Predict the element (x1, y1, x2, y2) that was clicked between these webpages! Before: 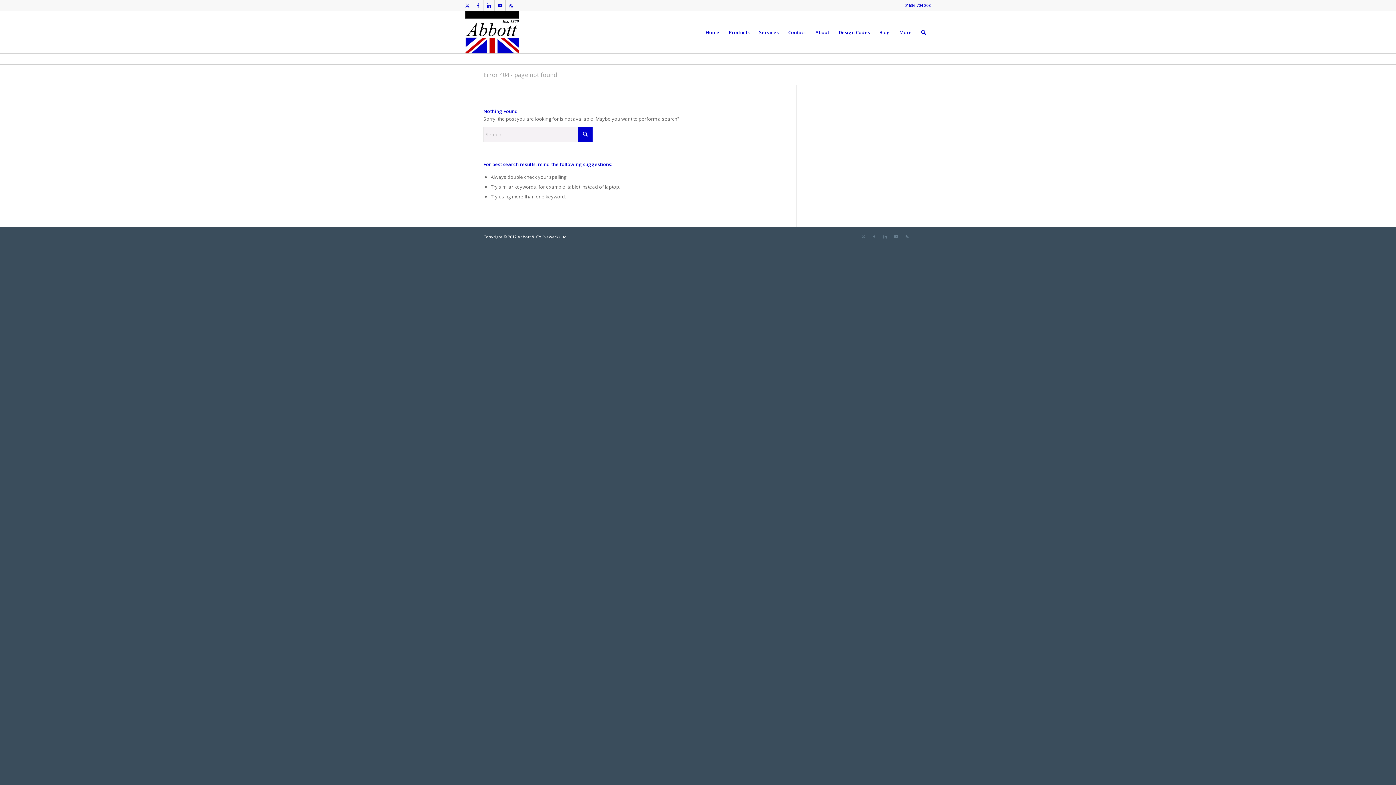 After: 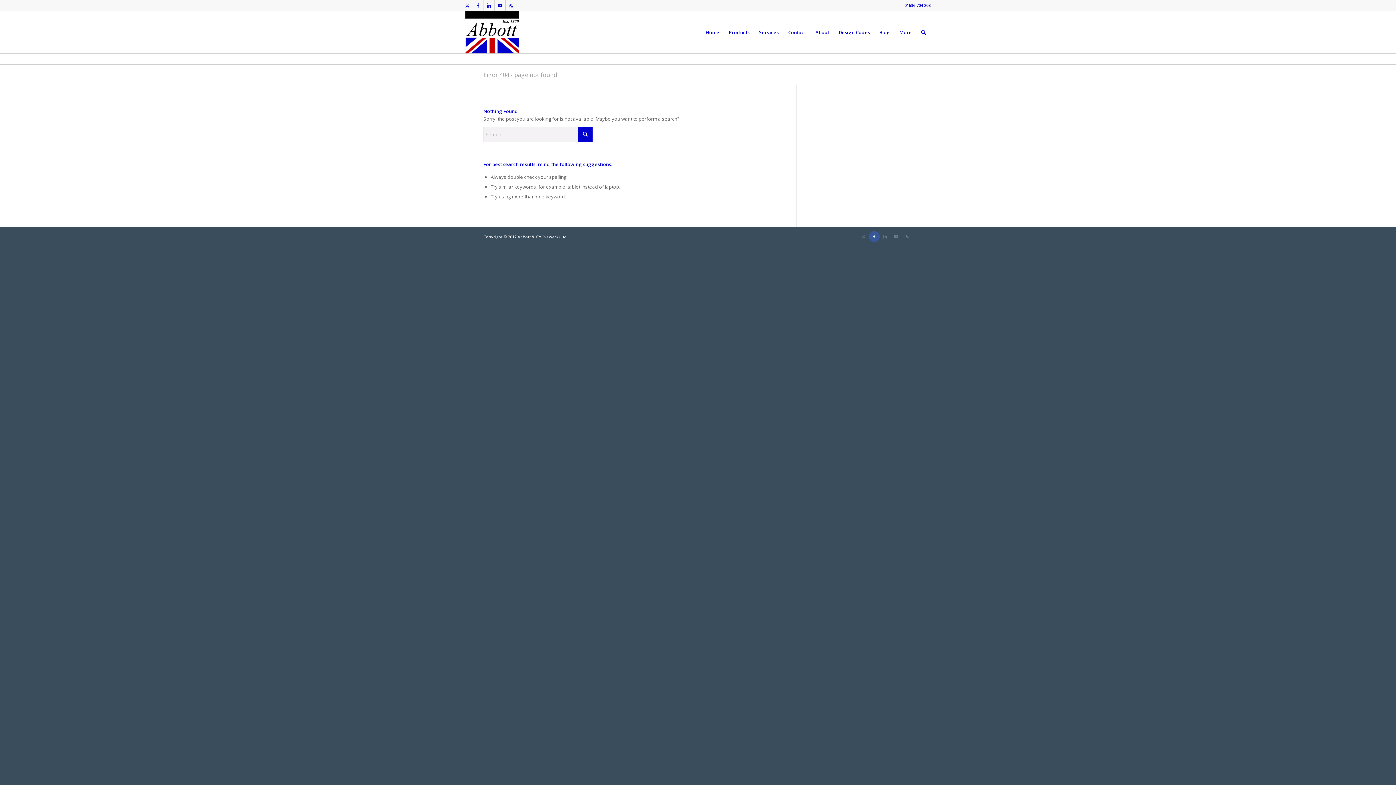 Action: bbox: (869, 231, 880, 242) label: Link to Facebook